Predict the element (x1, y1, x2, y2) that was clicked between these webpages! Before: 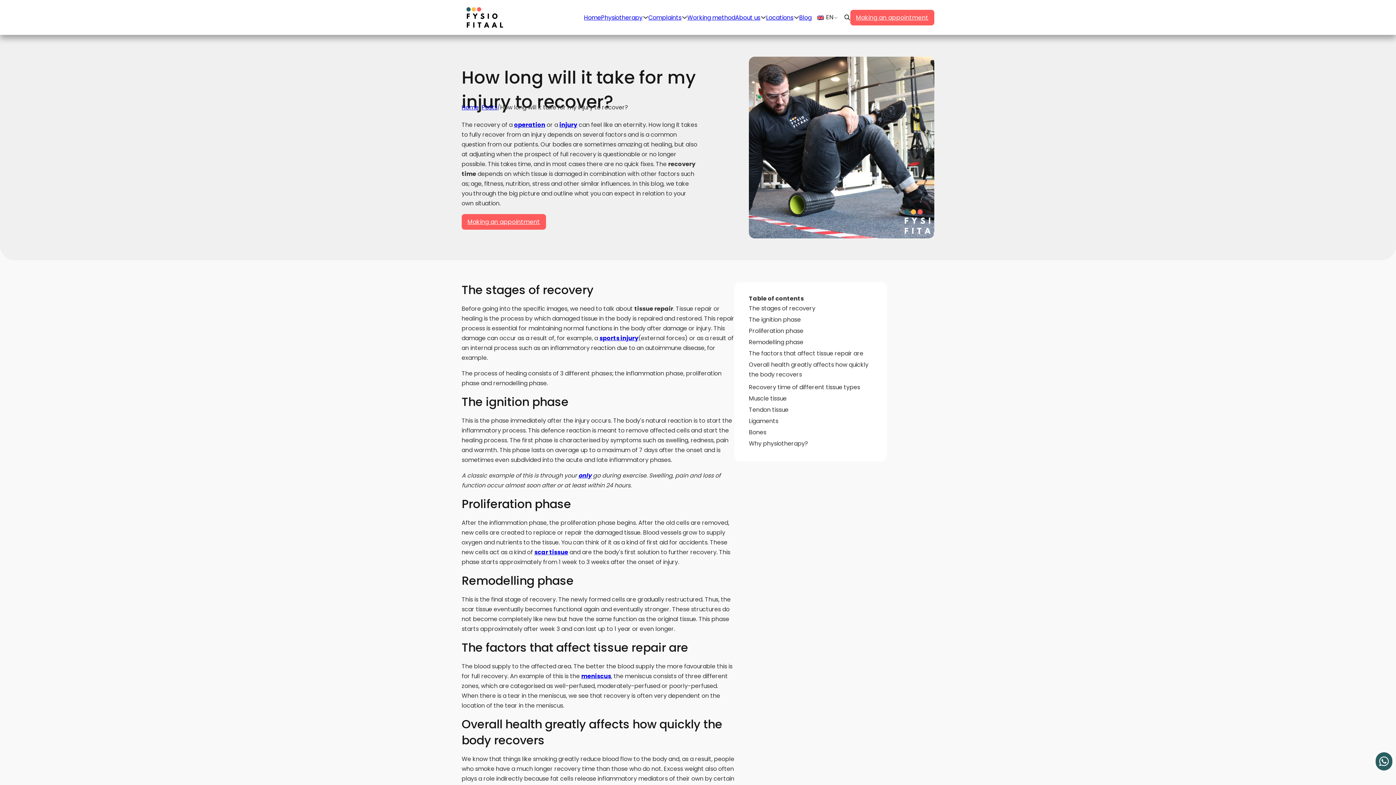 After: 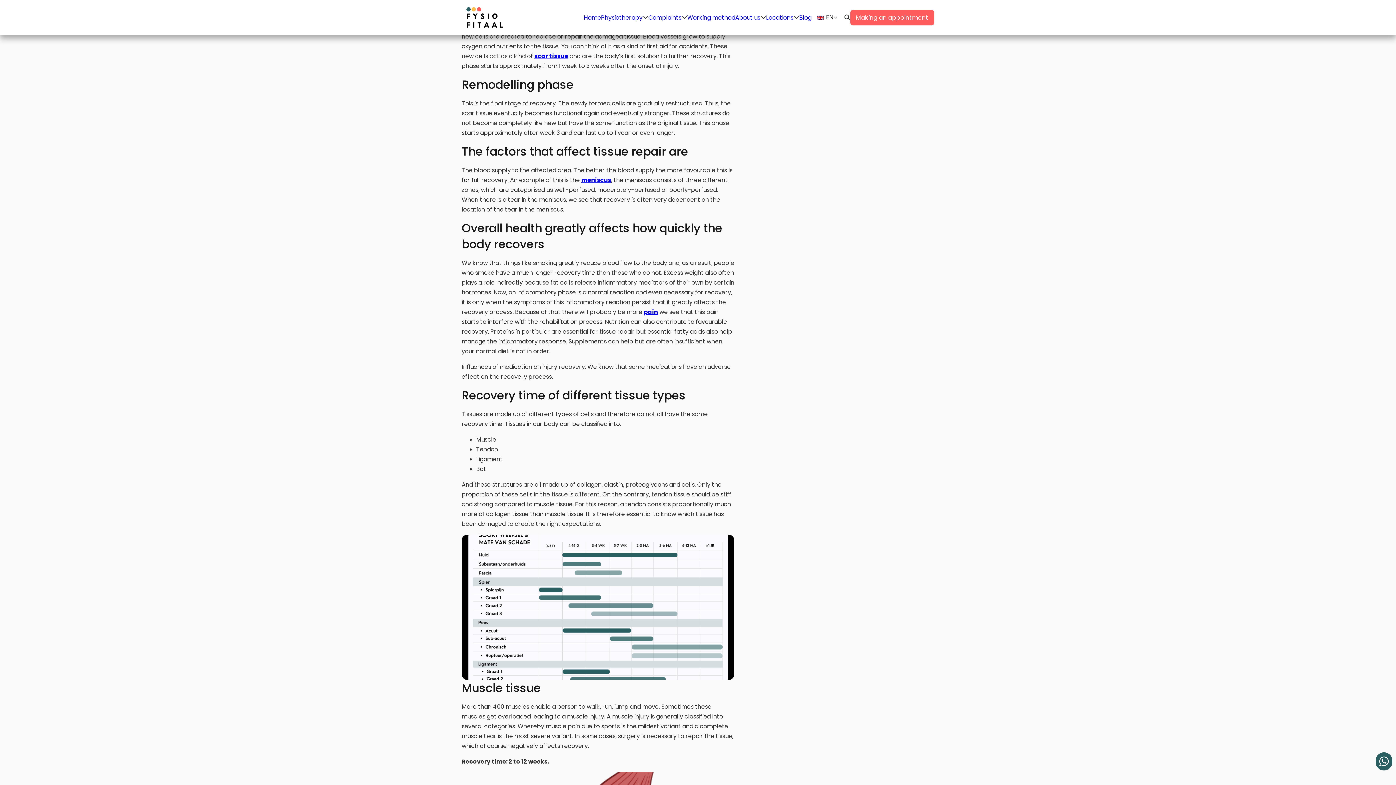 Action: bbox: (749, 326, 872, 336) label: Proliferation phase